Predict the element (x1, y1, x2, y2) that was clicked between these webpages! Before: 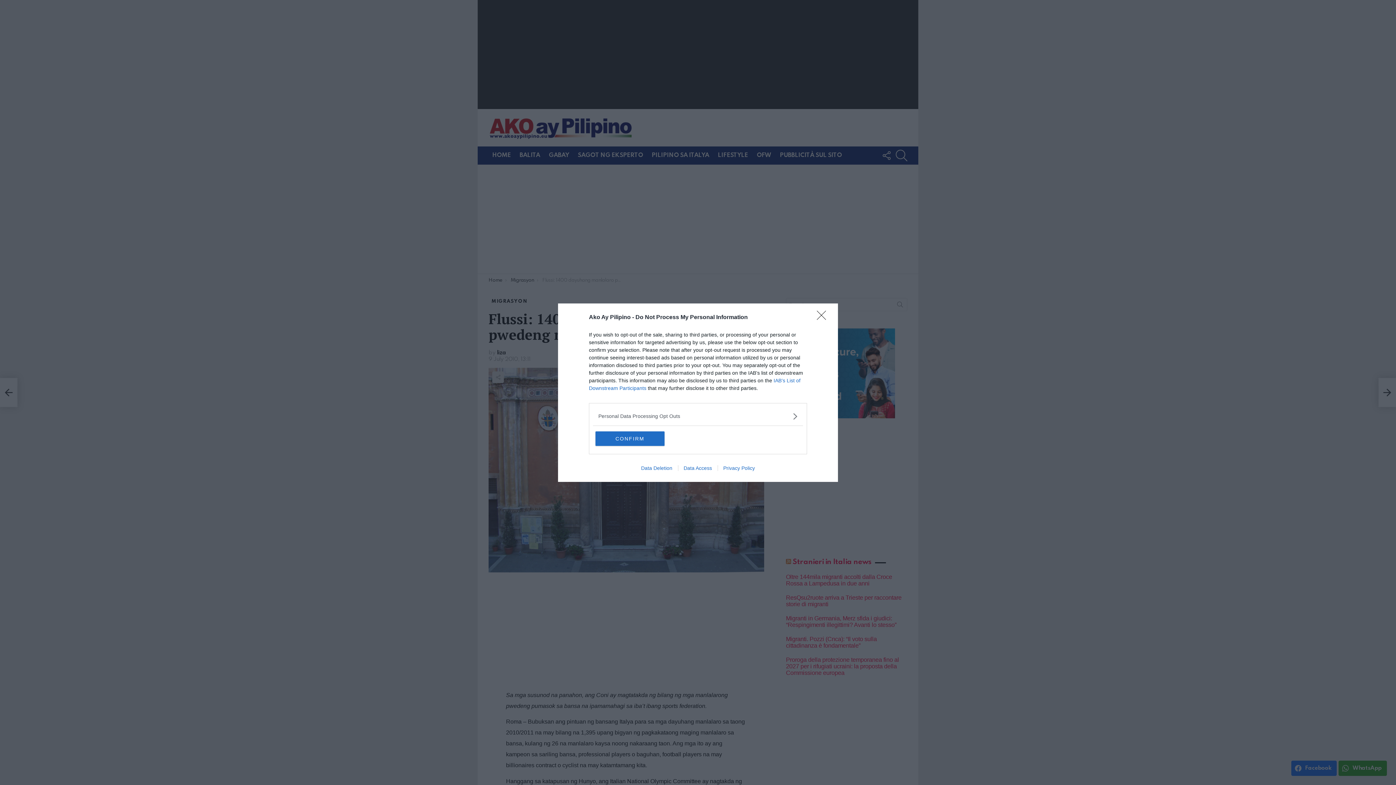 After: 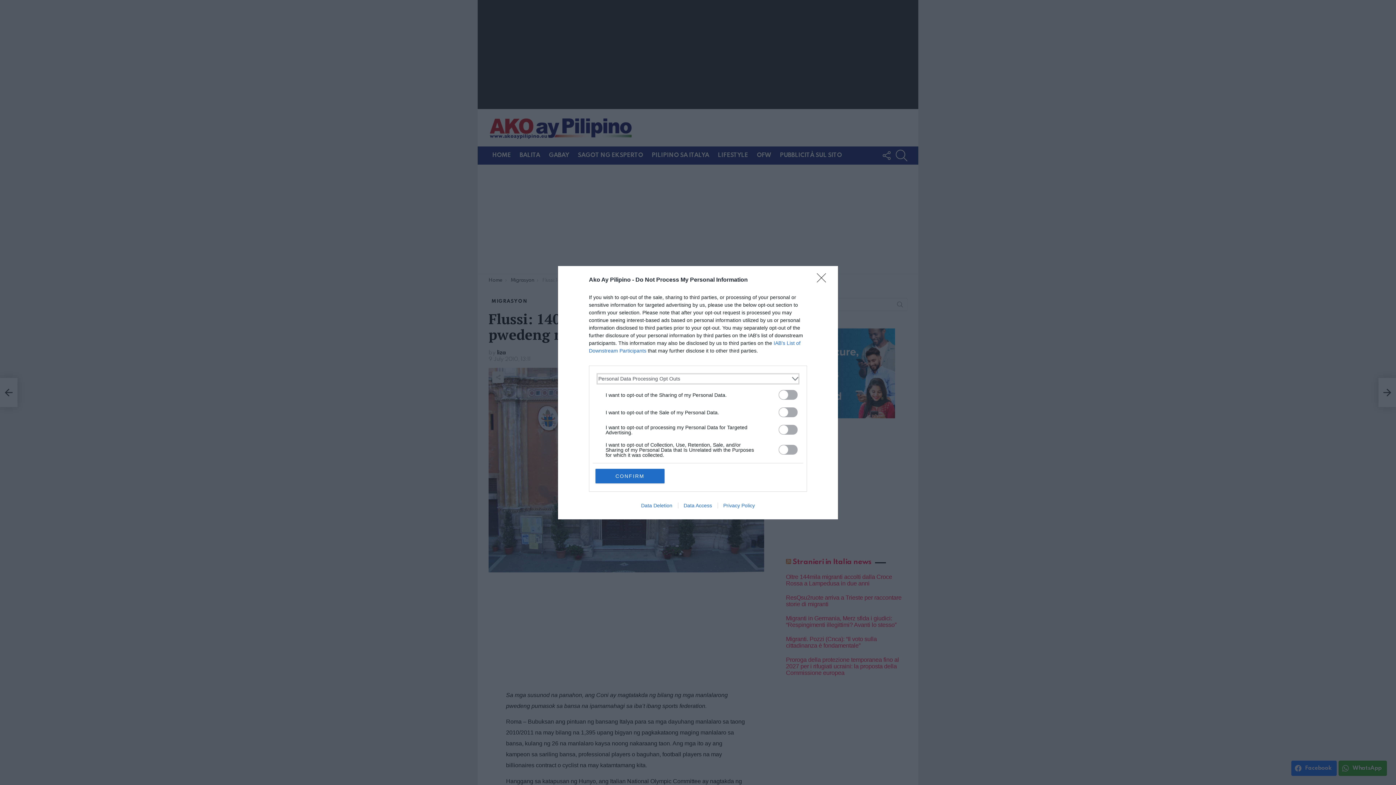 Action: bbox: (598, 412, 797, 420) label: Opt-Outs